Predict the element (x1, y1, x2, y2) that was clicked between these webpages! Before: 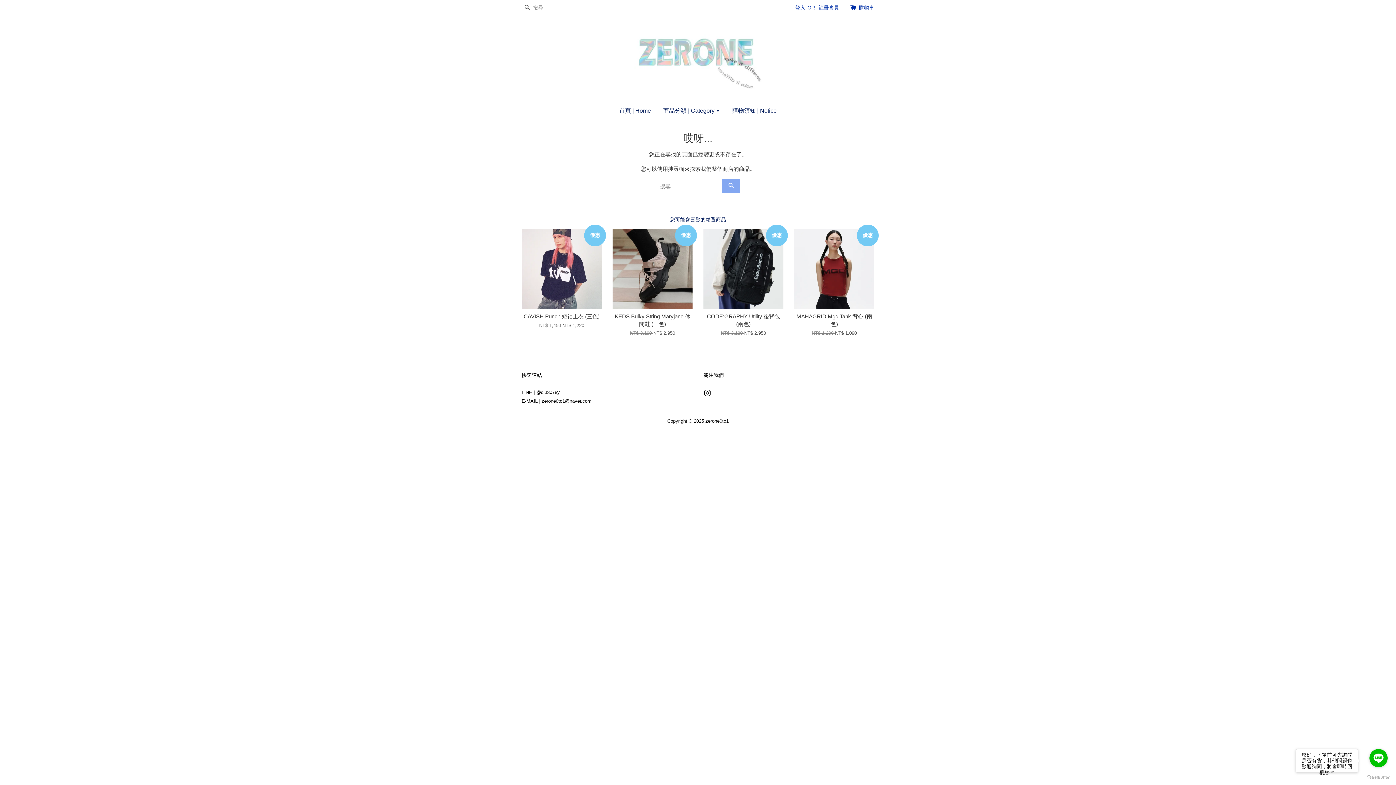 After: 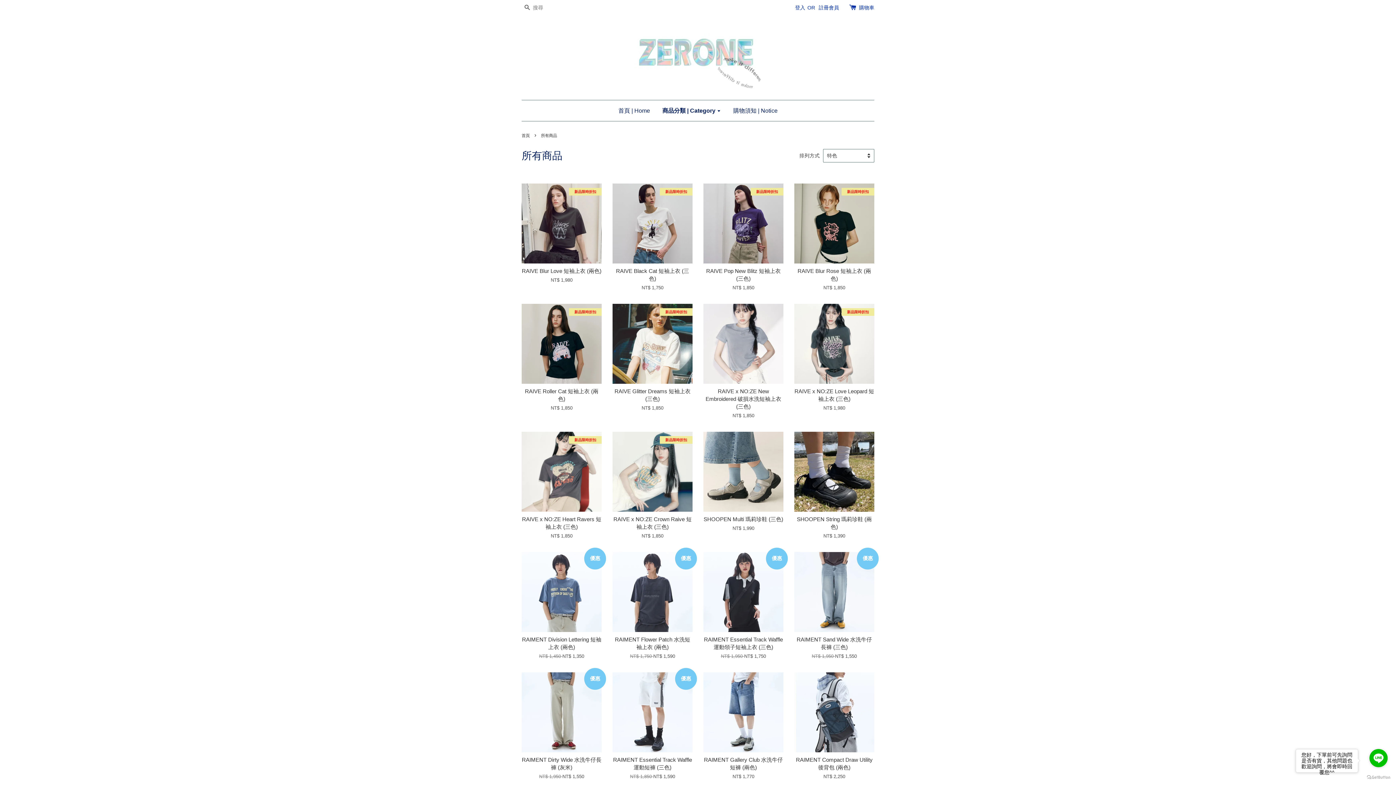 Action: bbox: (658, 100, 725, 121) label: 商品分類 | Category 